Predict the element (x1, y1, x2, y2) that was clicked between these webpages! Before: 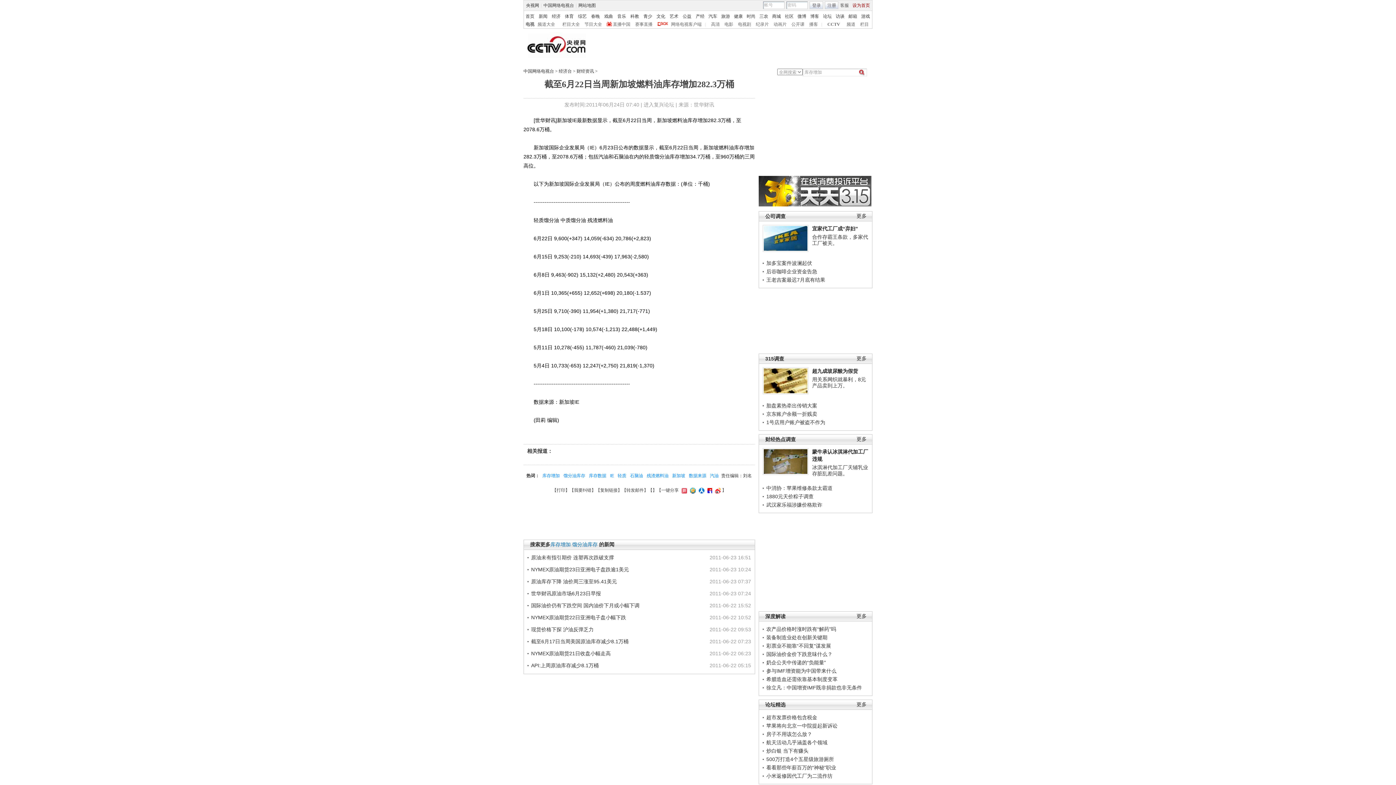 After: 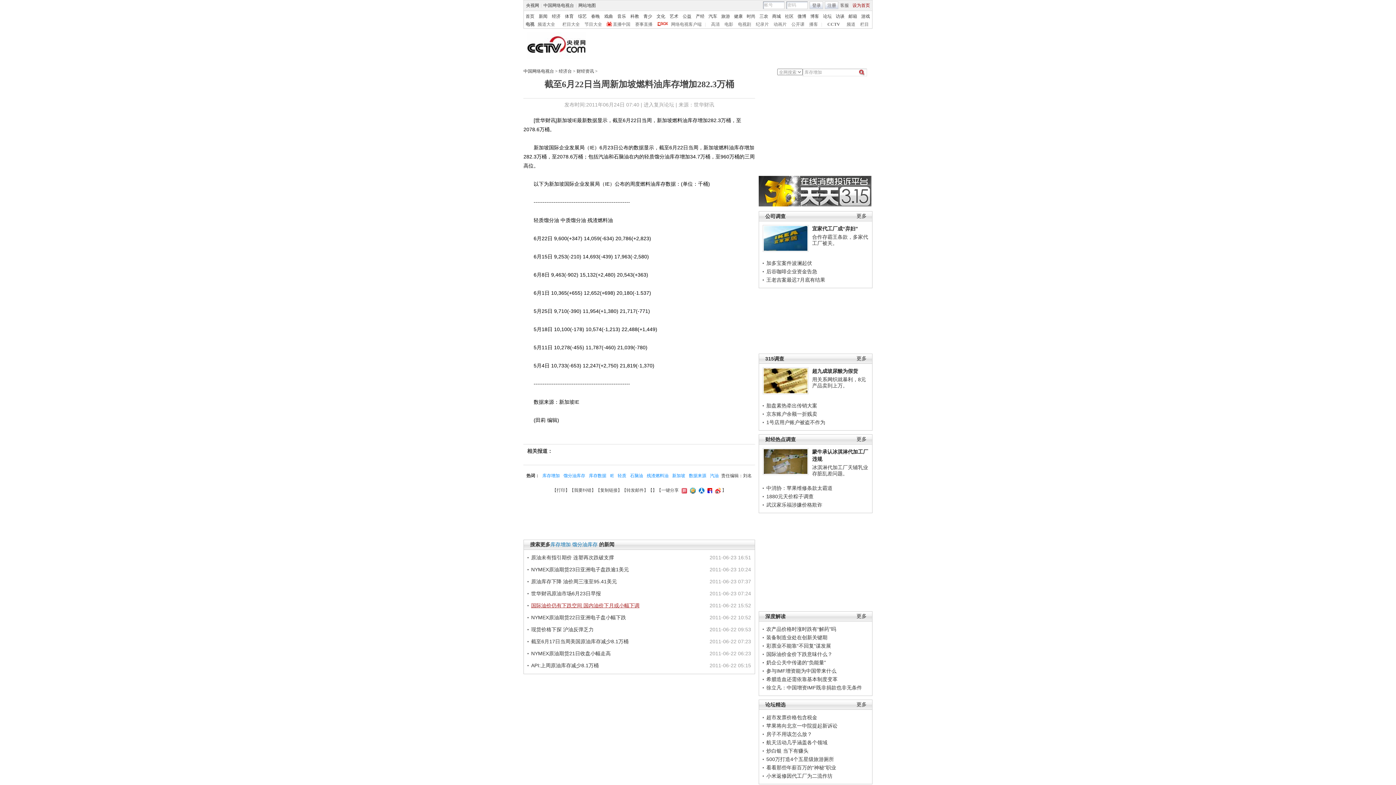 Action: label: 国际油价仍有下跌空间 国内油价下月或小幅下调 bbox: (531, 602, 639, 608)